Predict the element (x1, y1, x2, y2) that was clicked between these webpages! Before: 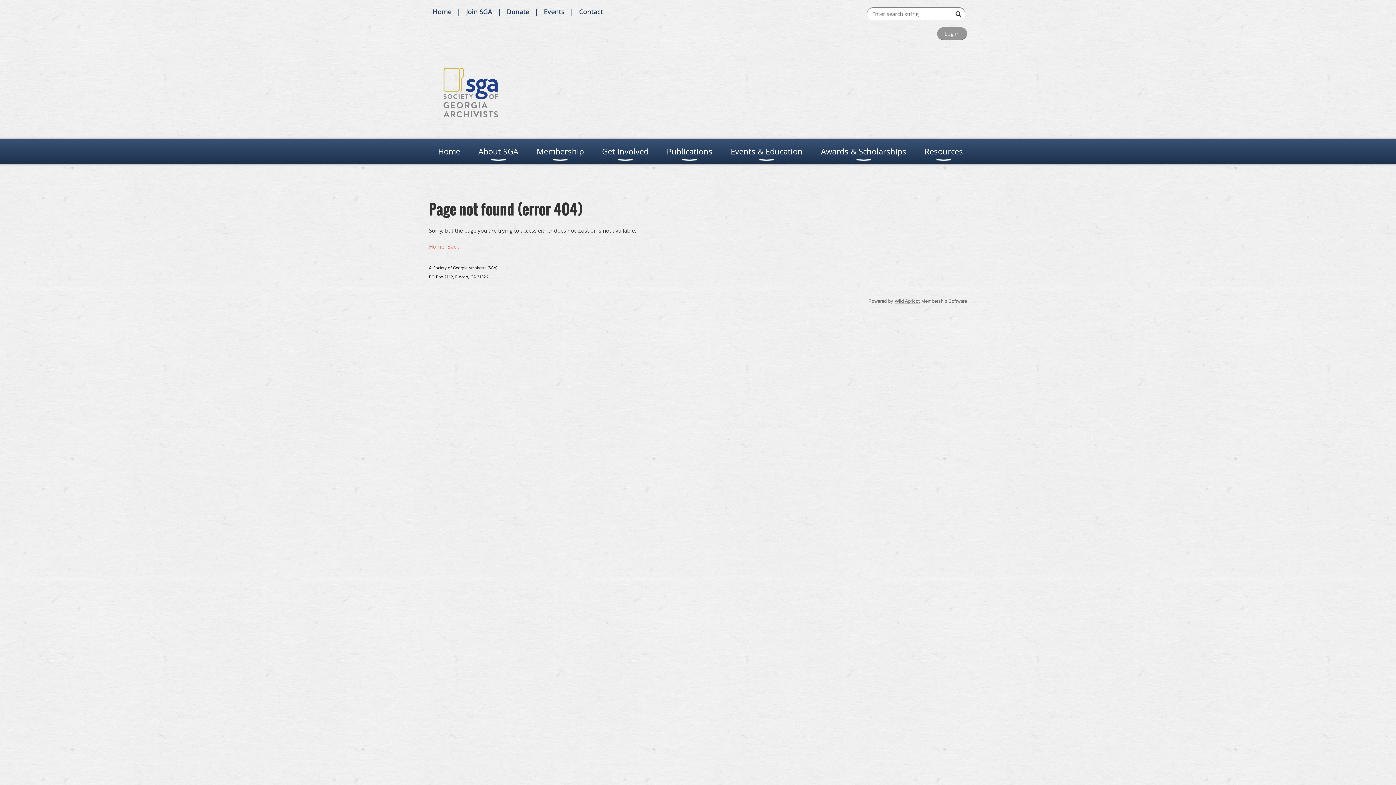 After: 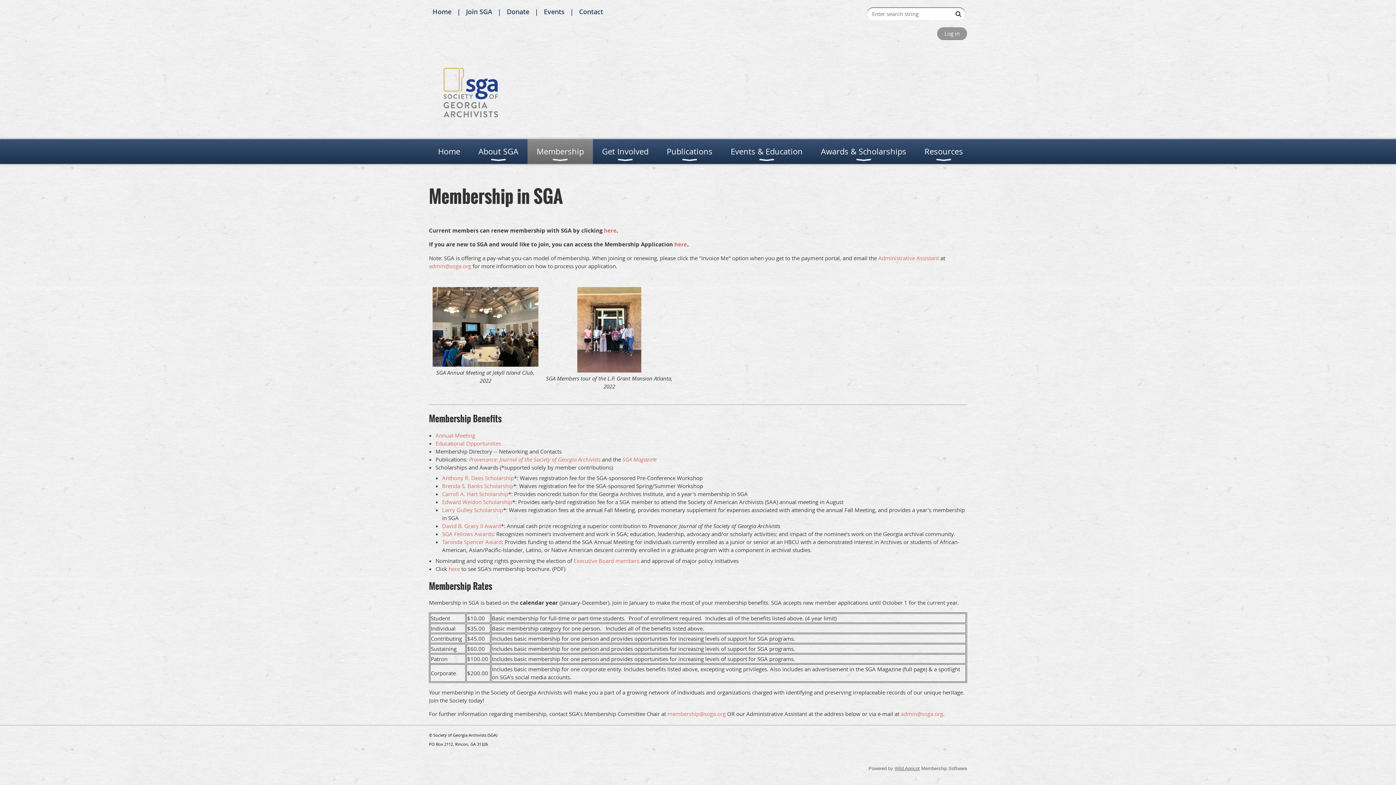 Action: bbox: (527, 139, 593, 164) label: Membership